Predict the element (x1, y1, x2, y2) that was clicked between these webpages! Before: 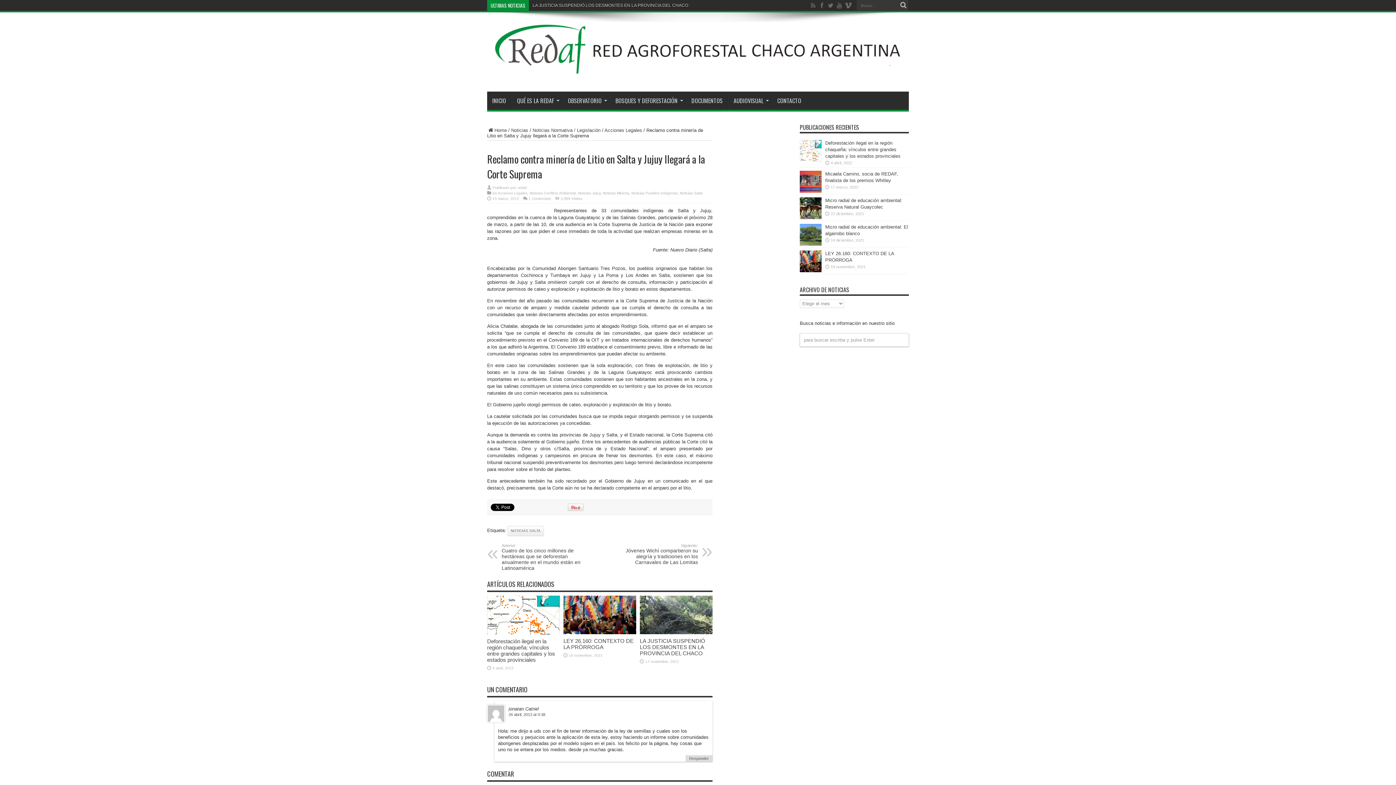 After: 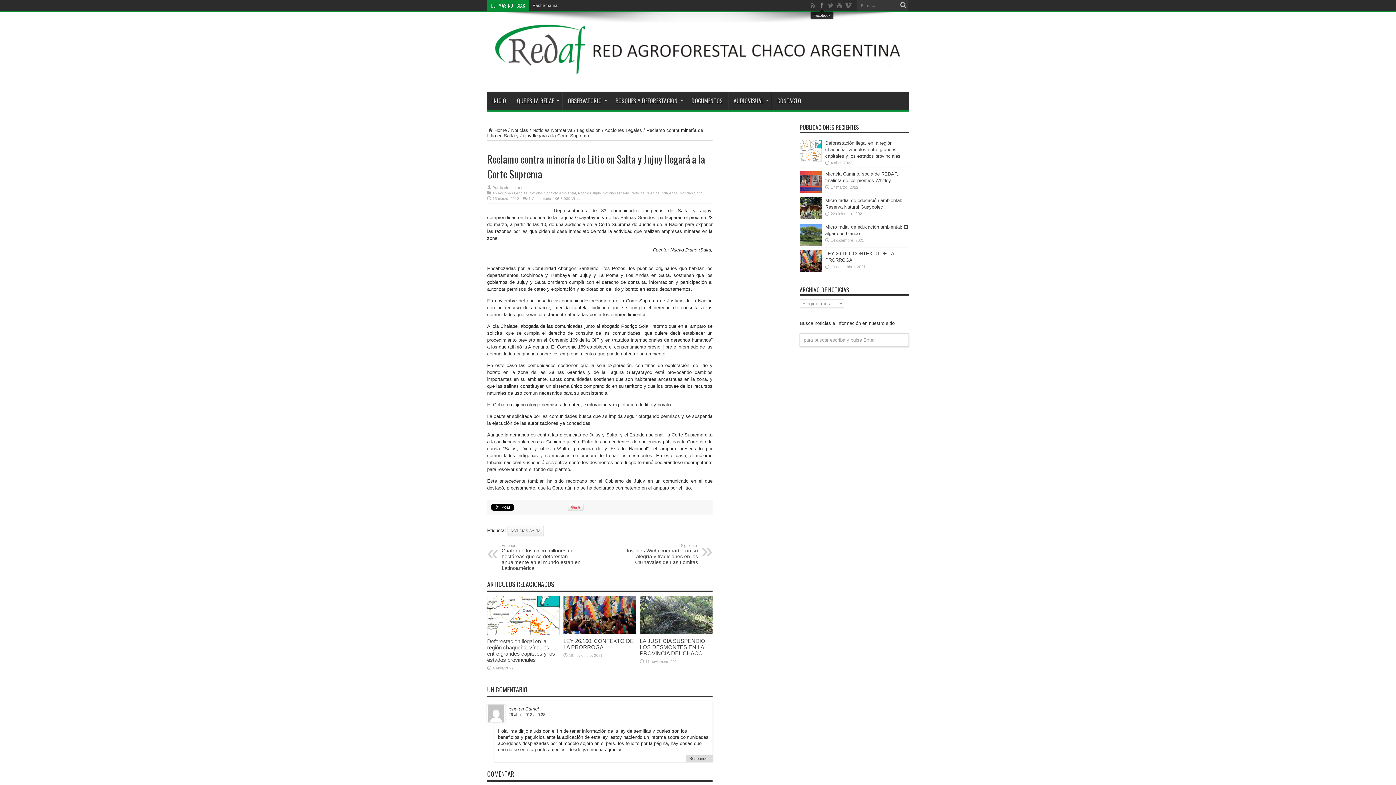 Action: bbox: (818, 1, 825, 9)